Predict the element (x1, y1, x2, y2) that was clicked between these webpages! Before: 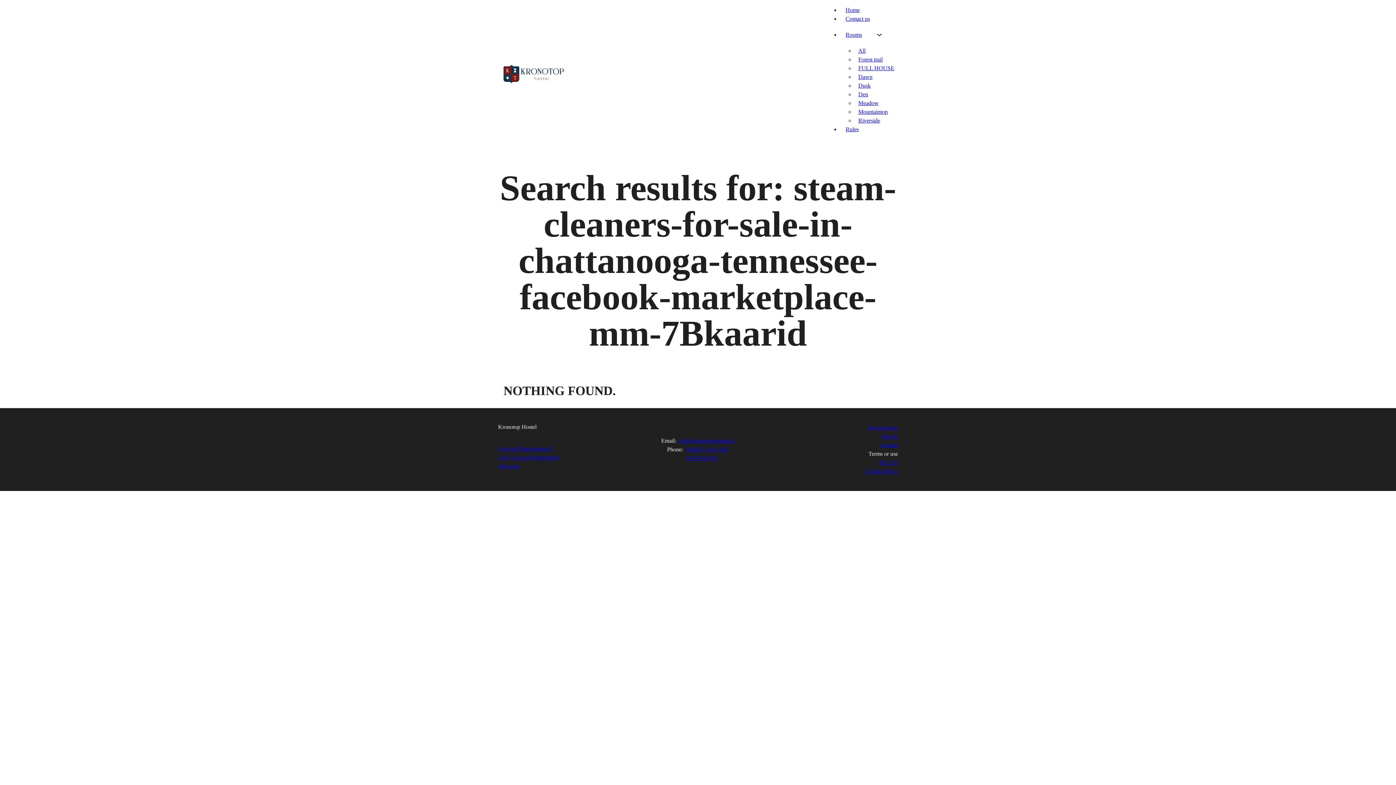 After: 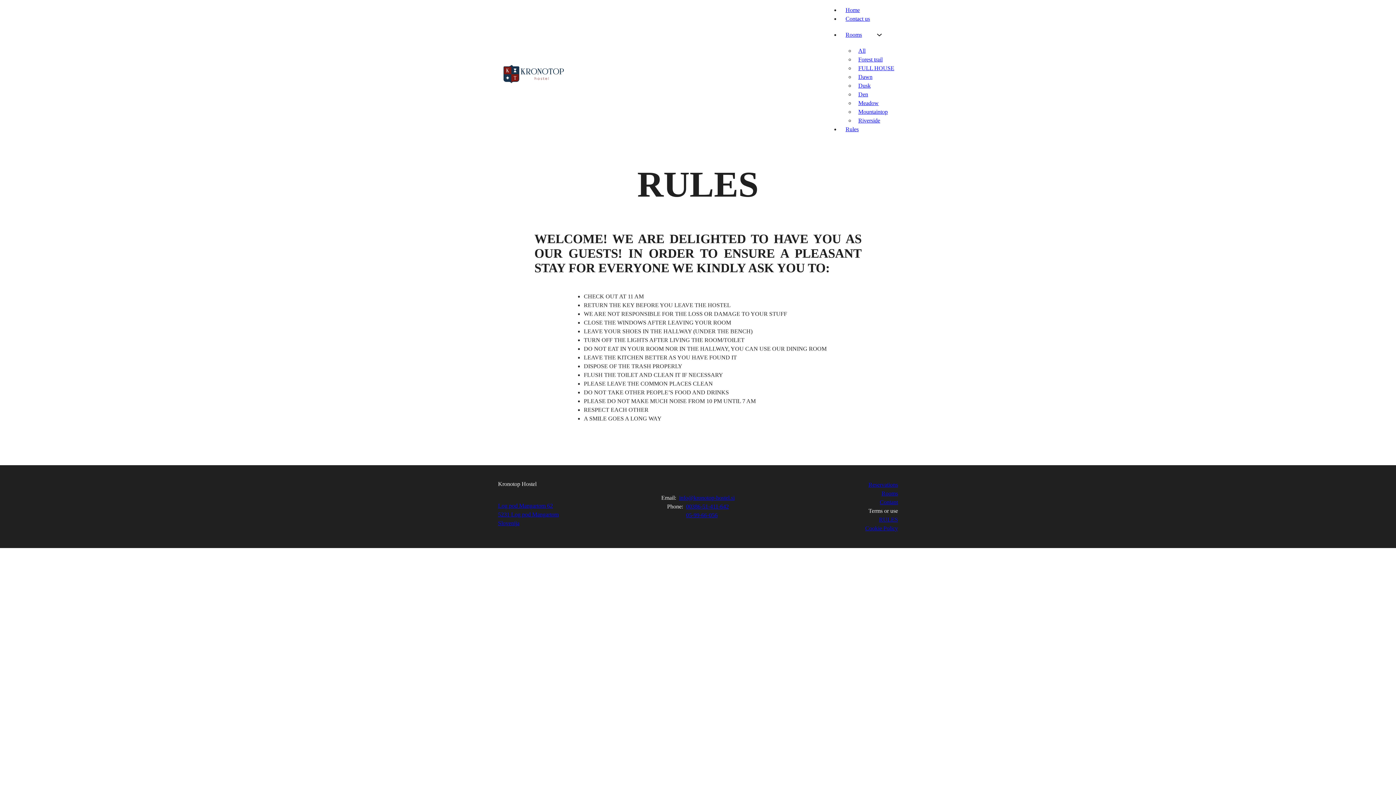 Action: bbox: (879, 458, 898, 467) label: RULES